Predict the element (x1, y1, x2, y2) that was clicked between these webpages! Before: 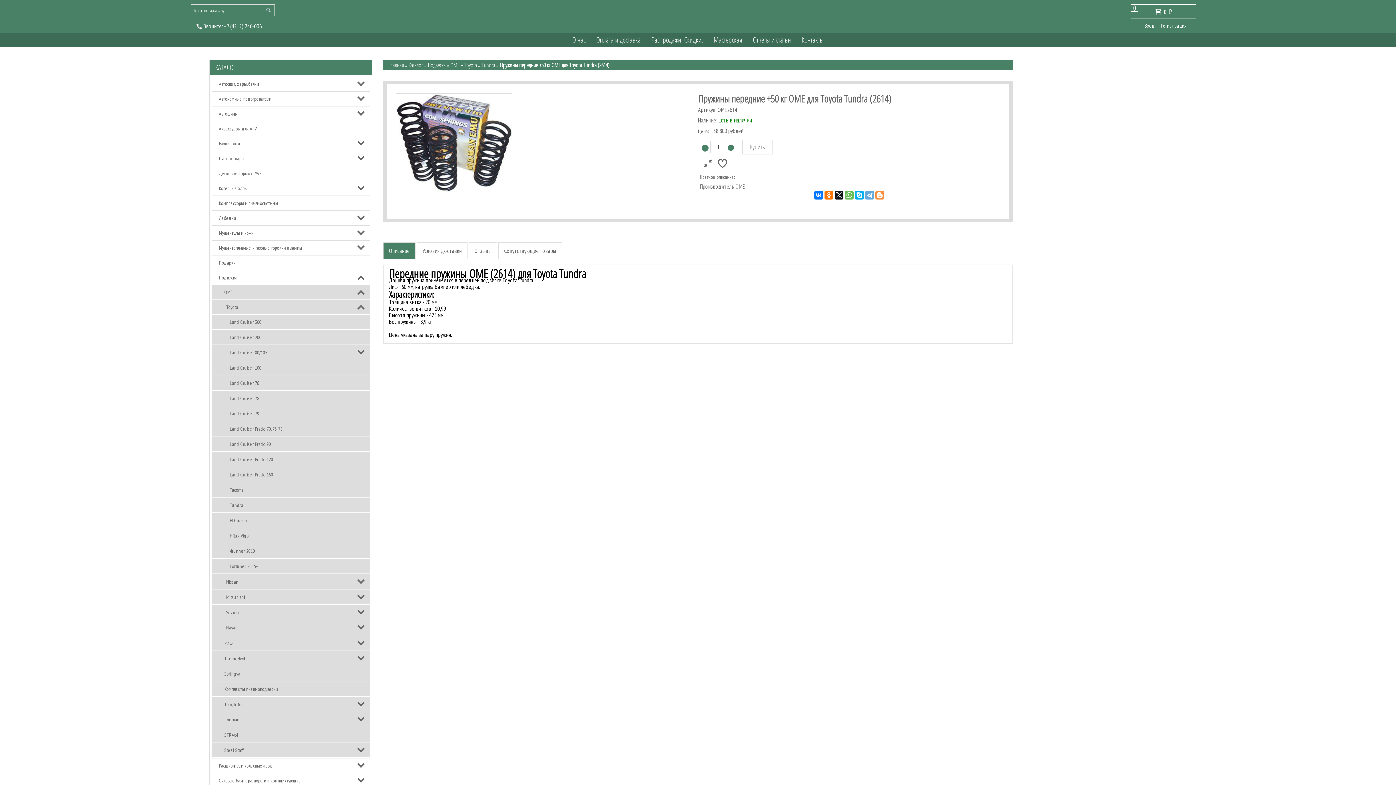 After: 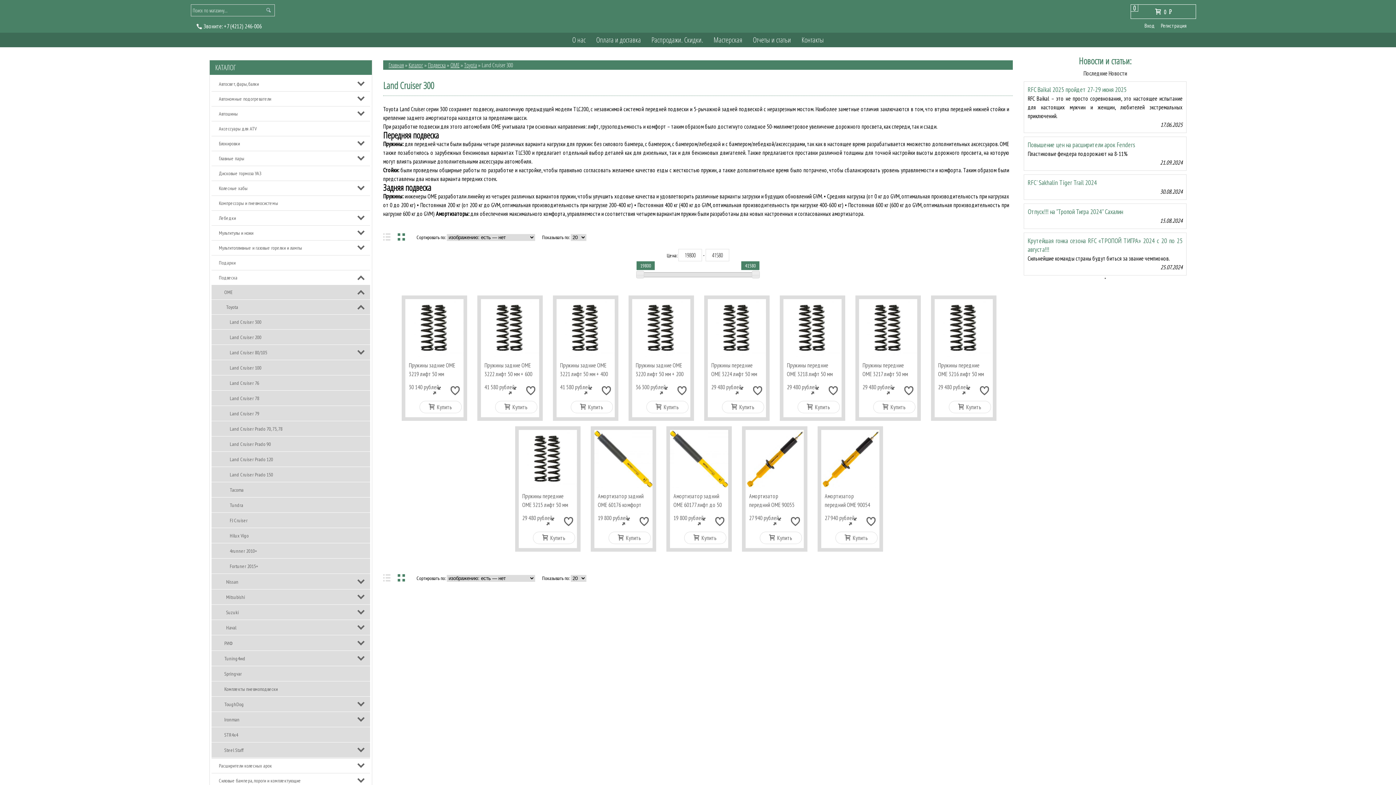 Action: label: Land Cruiser 300 bbox: (211, 314, 370, 329)